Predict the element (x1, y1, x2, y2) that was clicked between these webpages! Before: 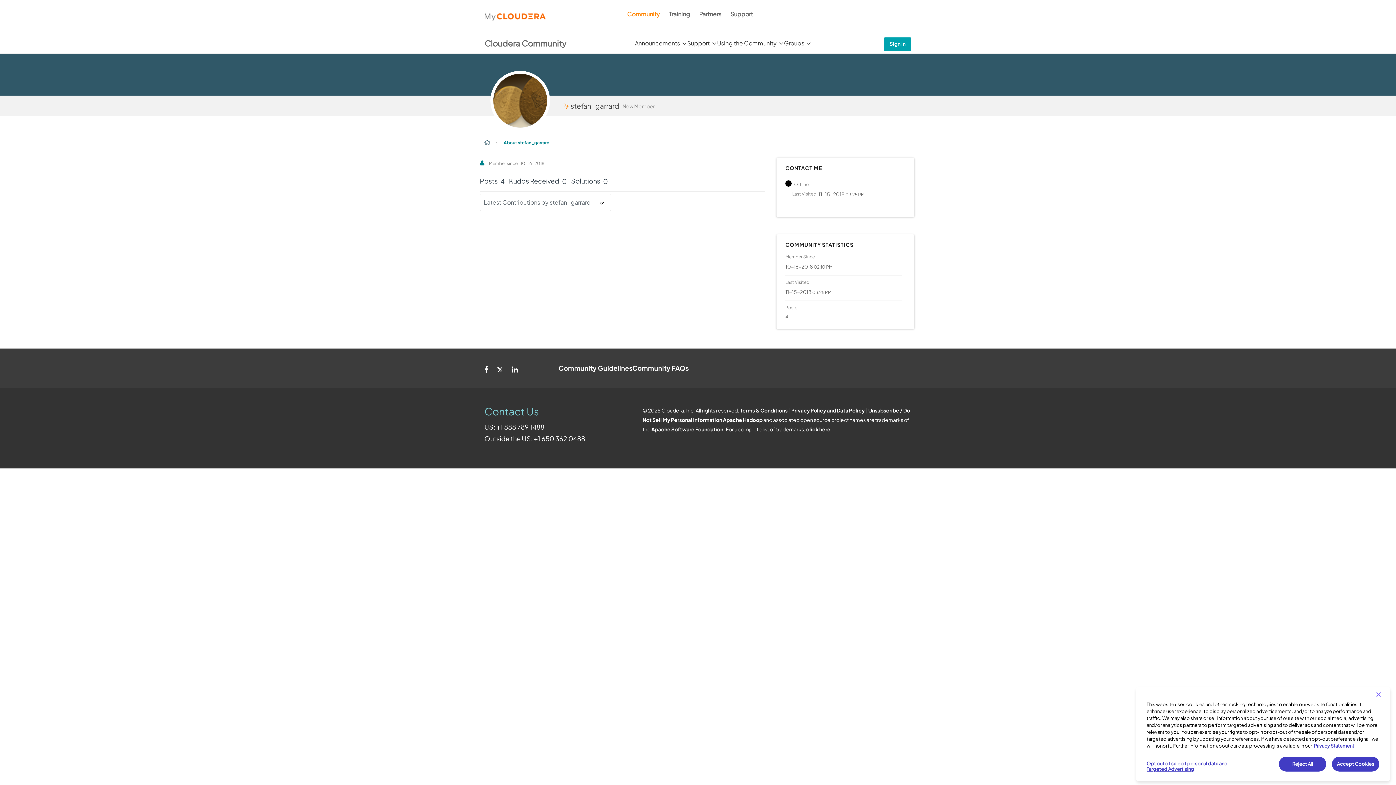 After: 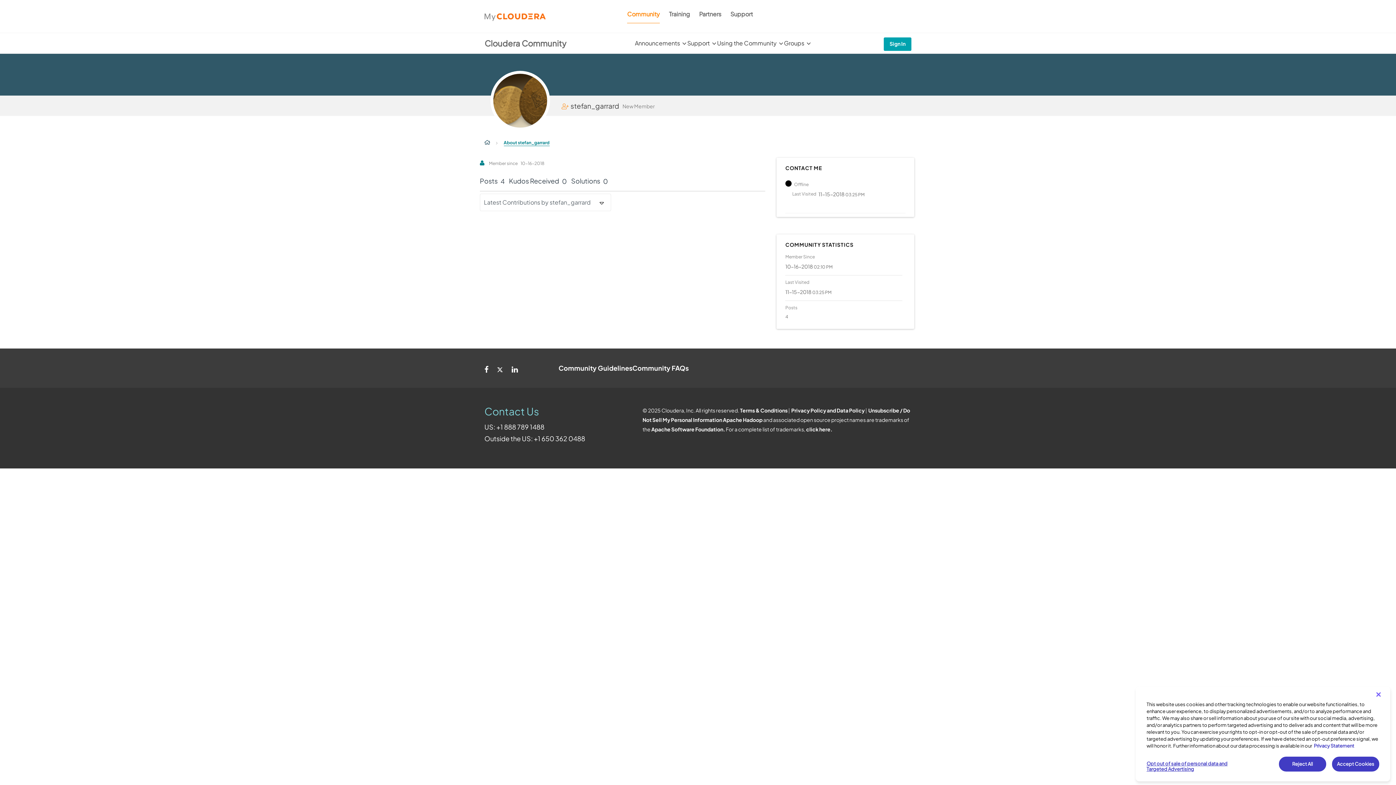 Action: label: More information about your privacy, opens in a new tab bbox: (1314, 743, 1354, 749)